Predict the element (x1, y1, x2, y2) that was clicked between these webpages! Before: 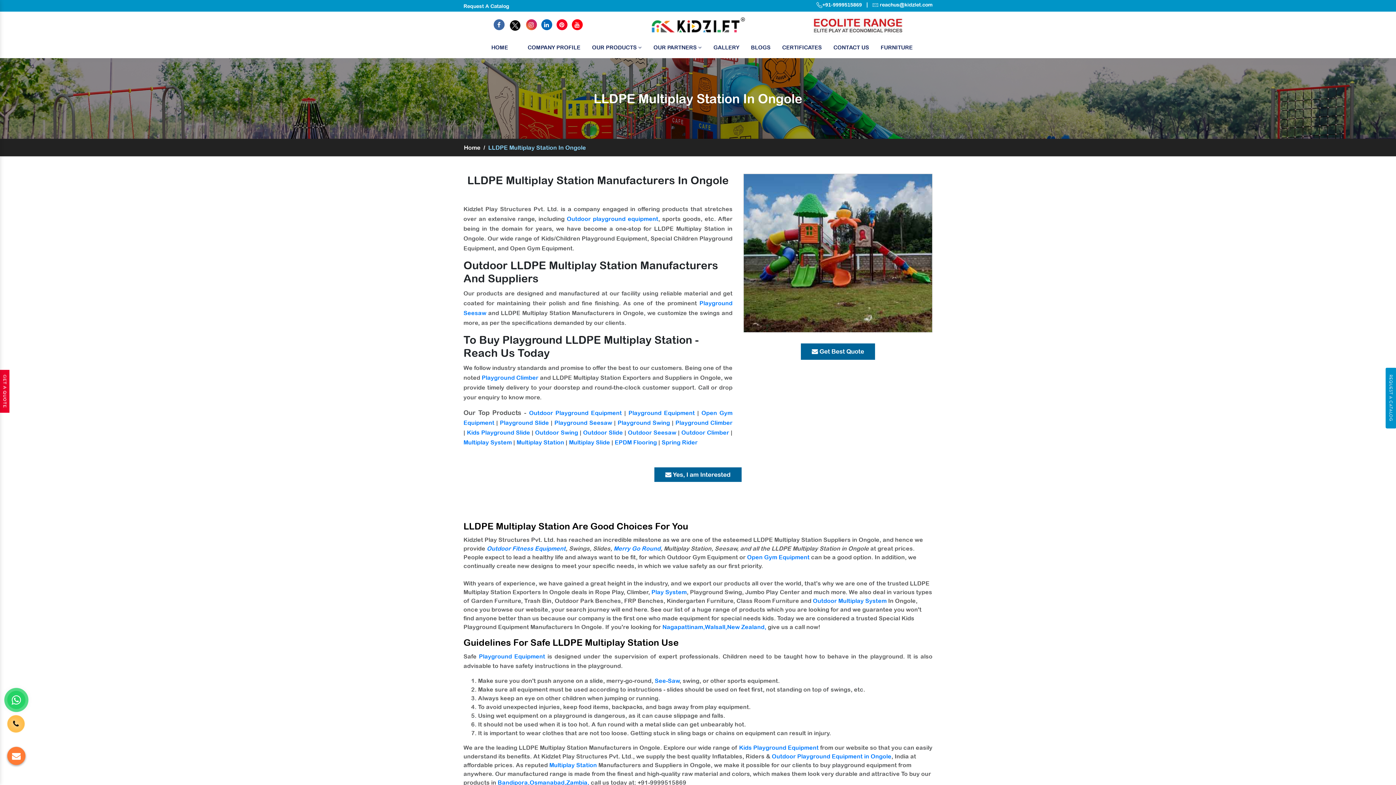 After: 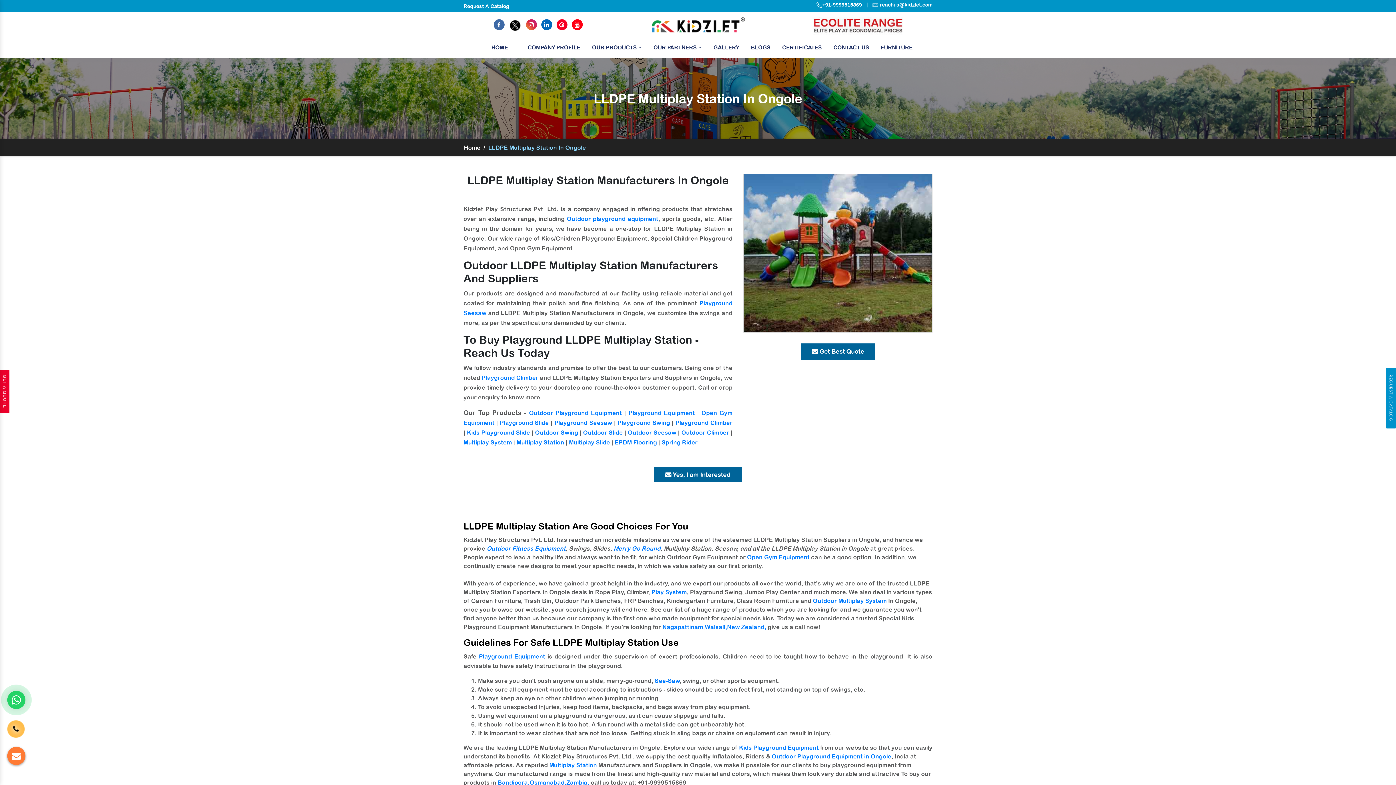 Action: bbox: (7, 720, 24, 737)